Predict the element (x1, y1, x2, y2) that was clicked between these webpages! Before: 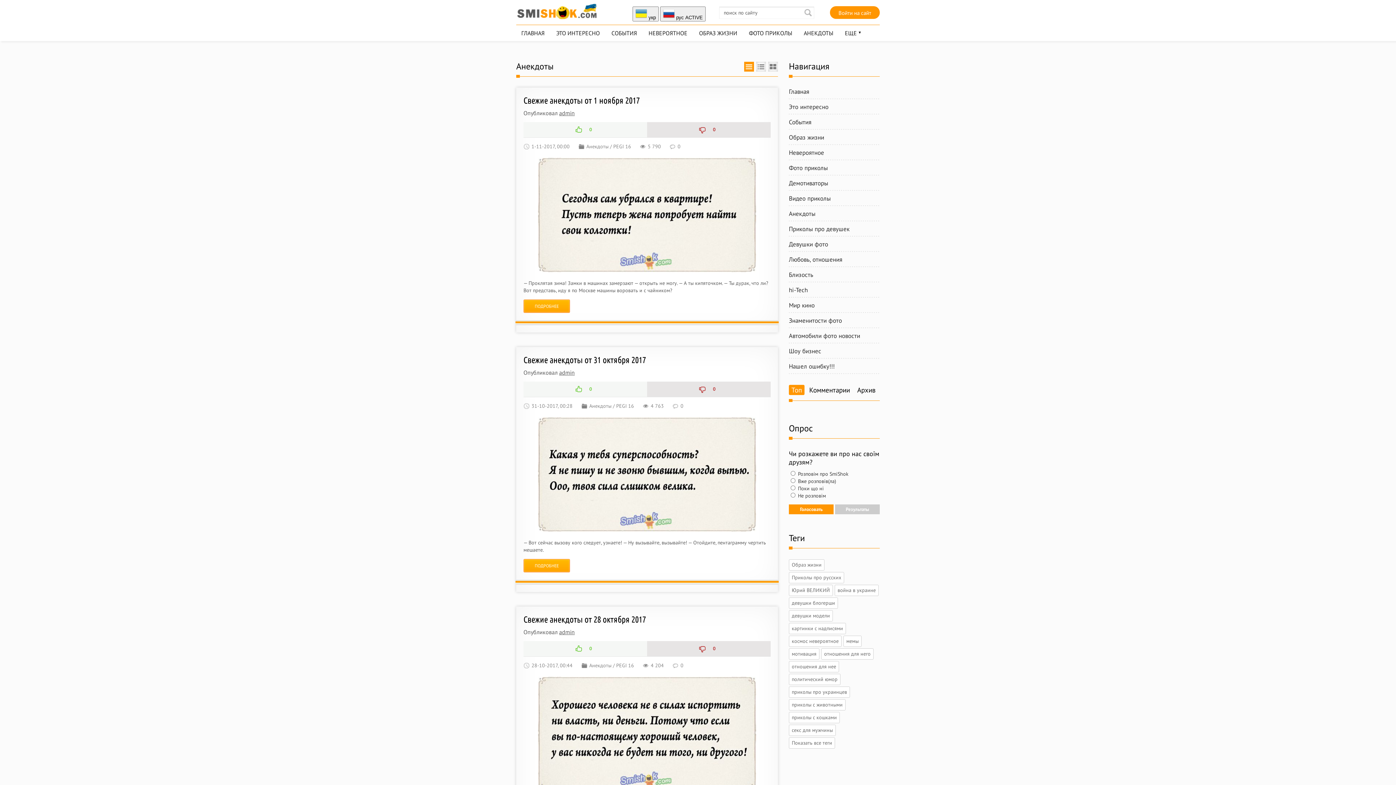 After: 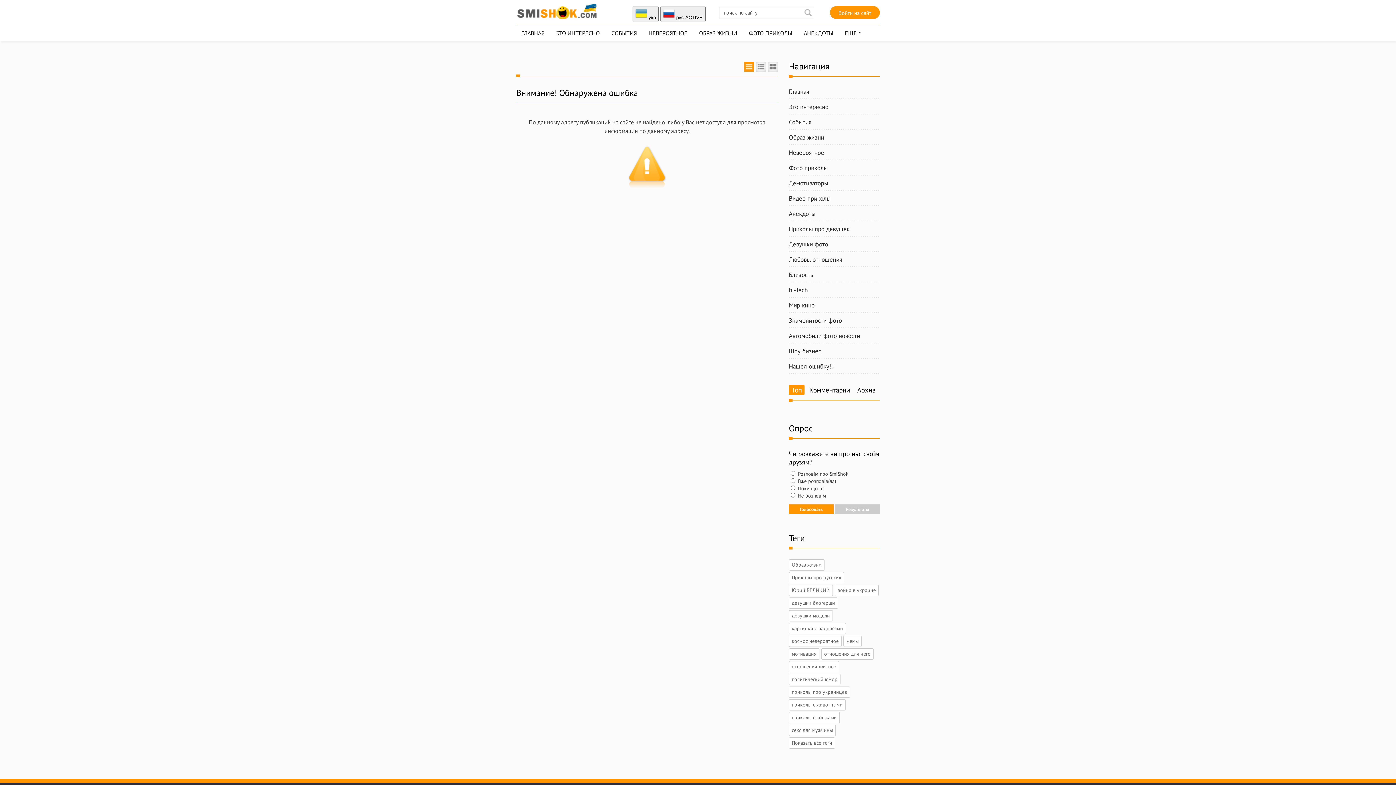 Action: bbox: (789, 661, 839, 672) label: отношения для нее